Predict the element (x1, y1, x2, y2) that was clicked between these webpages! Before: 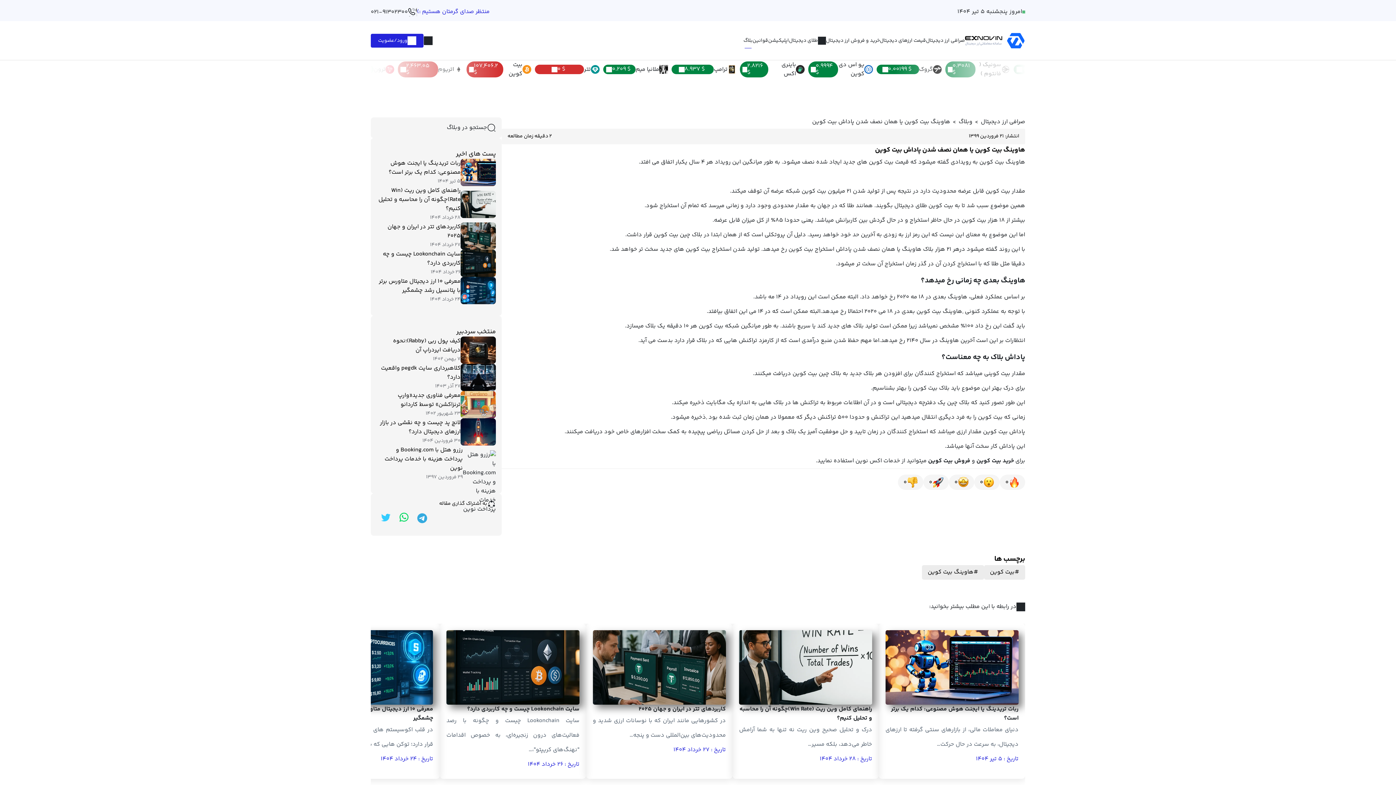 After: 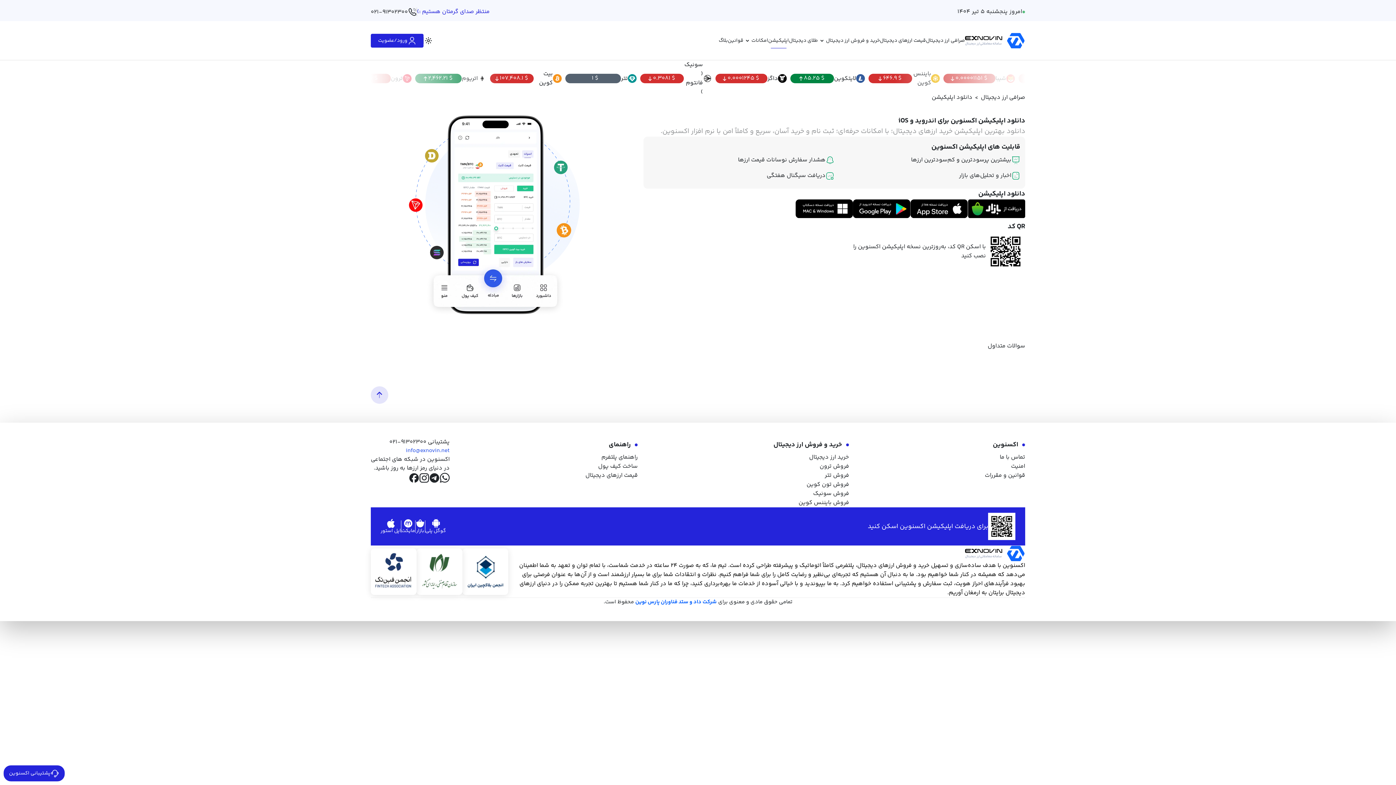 Action: bbox: (768, 32, 789, 48) label: اپلیکیشن